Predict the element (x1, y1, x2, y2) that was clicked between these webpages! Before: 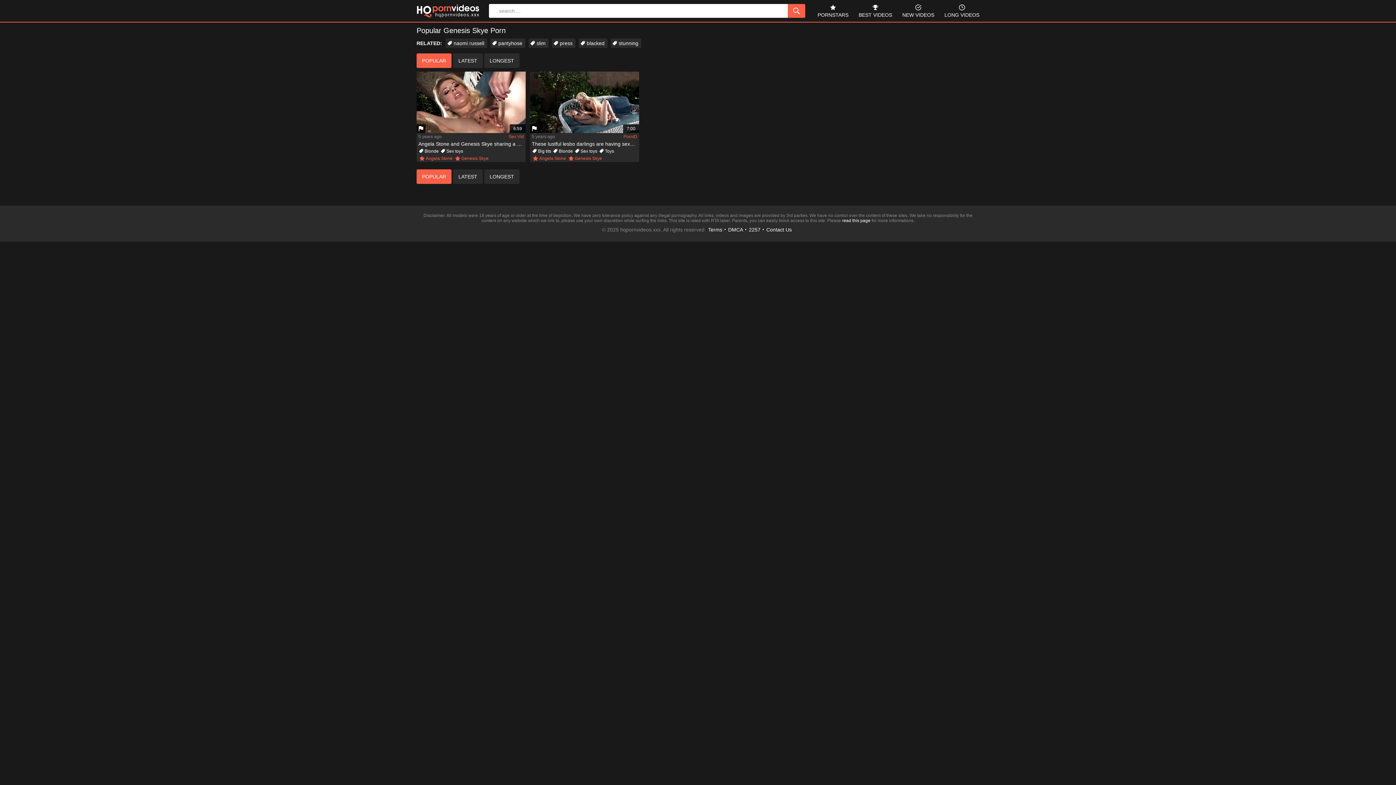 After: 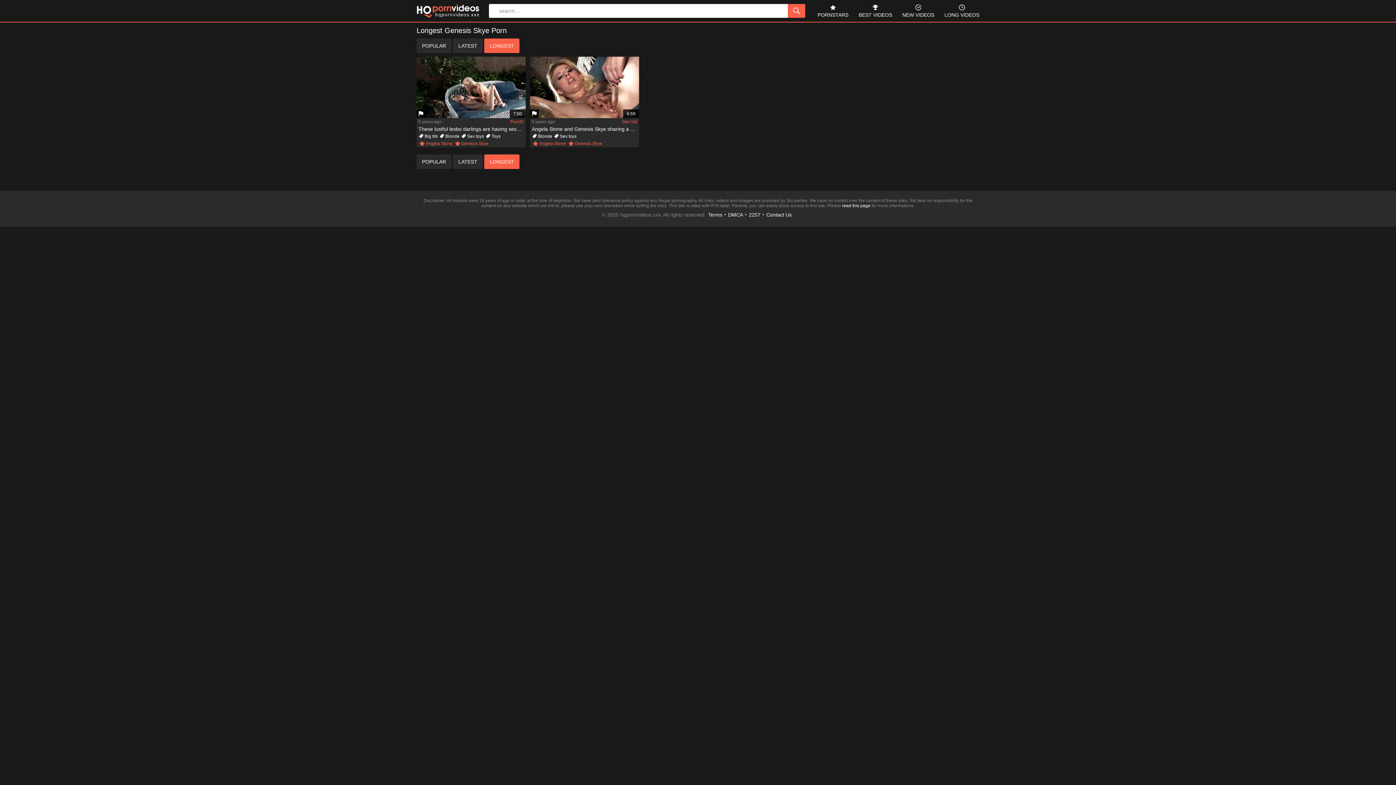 Action: bbox: (484, 53, 519, 68) label: LONGEST